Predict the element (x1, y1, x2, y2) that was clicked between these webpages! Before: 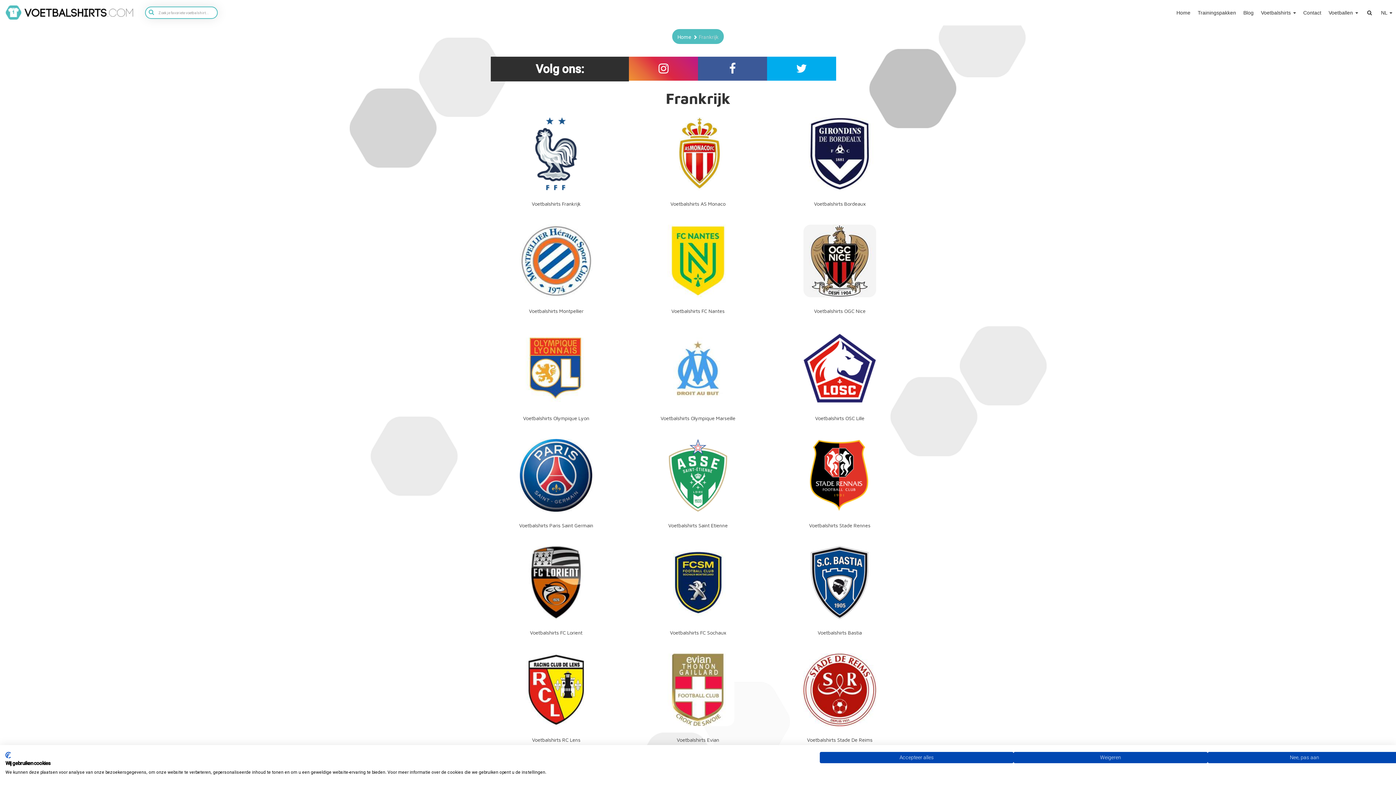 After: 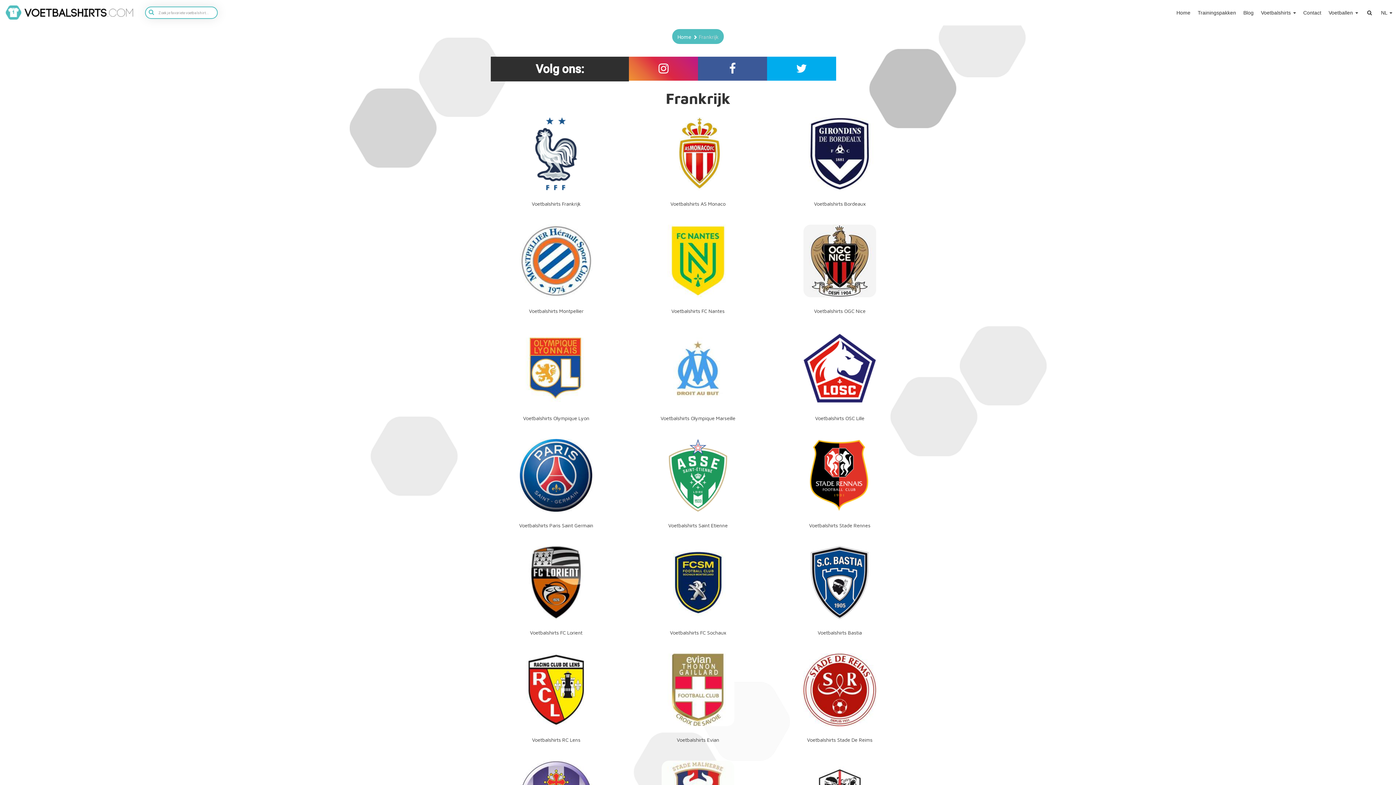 Action: bbox: (820, 752, 1013, 763) label: Accepteer alle cookies